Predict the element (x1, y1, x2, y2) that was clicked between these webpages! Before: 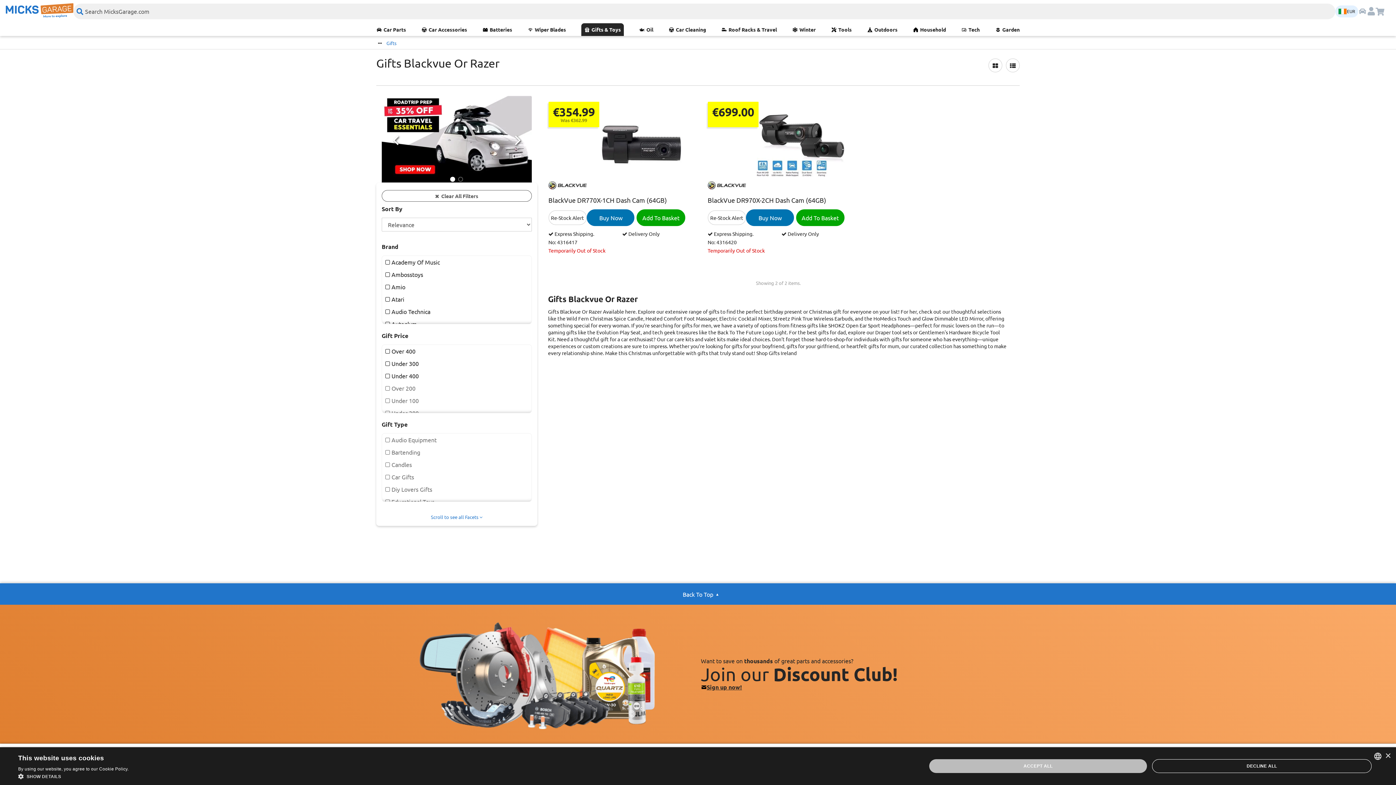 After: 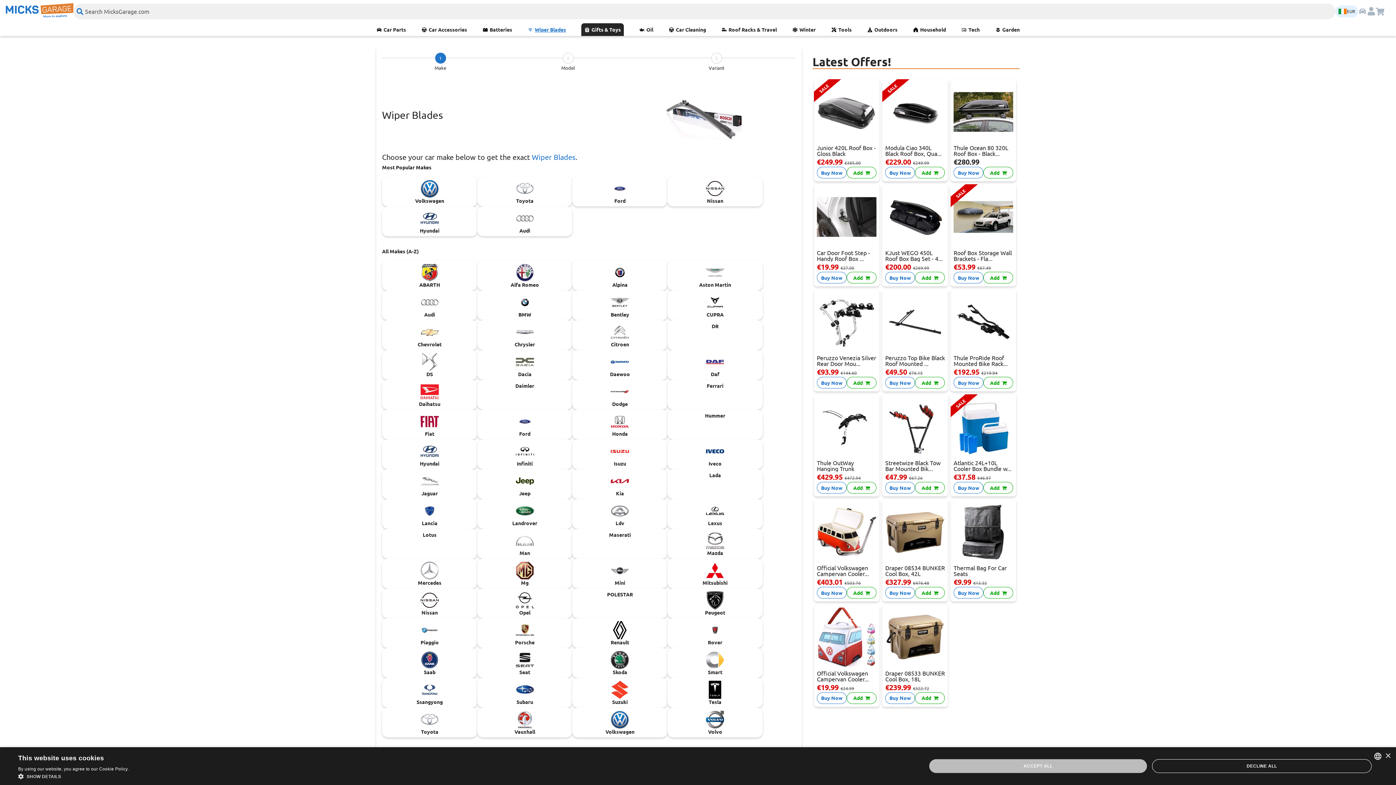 Action: bbox: (527, 23, 566, 36) label: Wiper Blades